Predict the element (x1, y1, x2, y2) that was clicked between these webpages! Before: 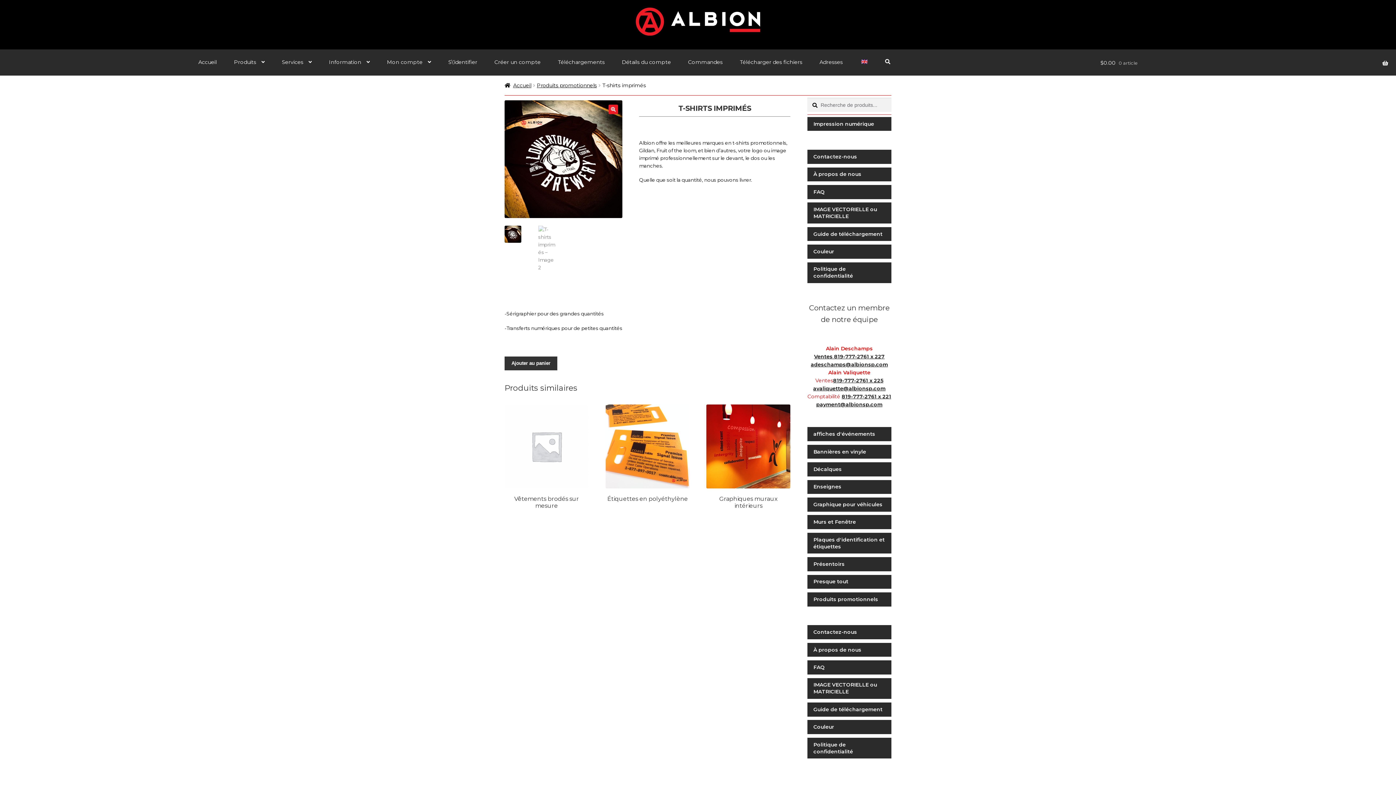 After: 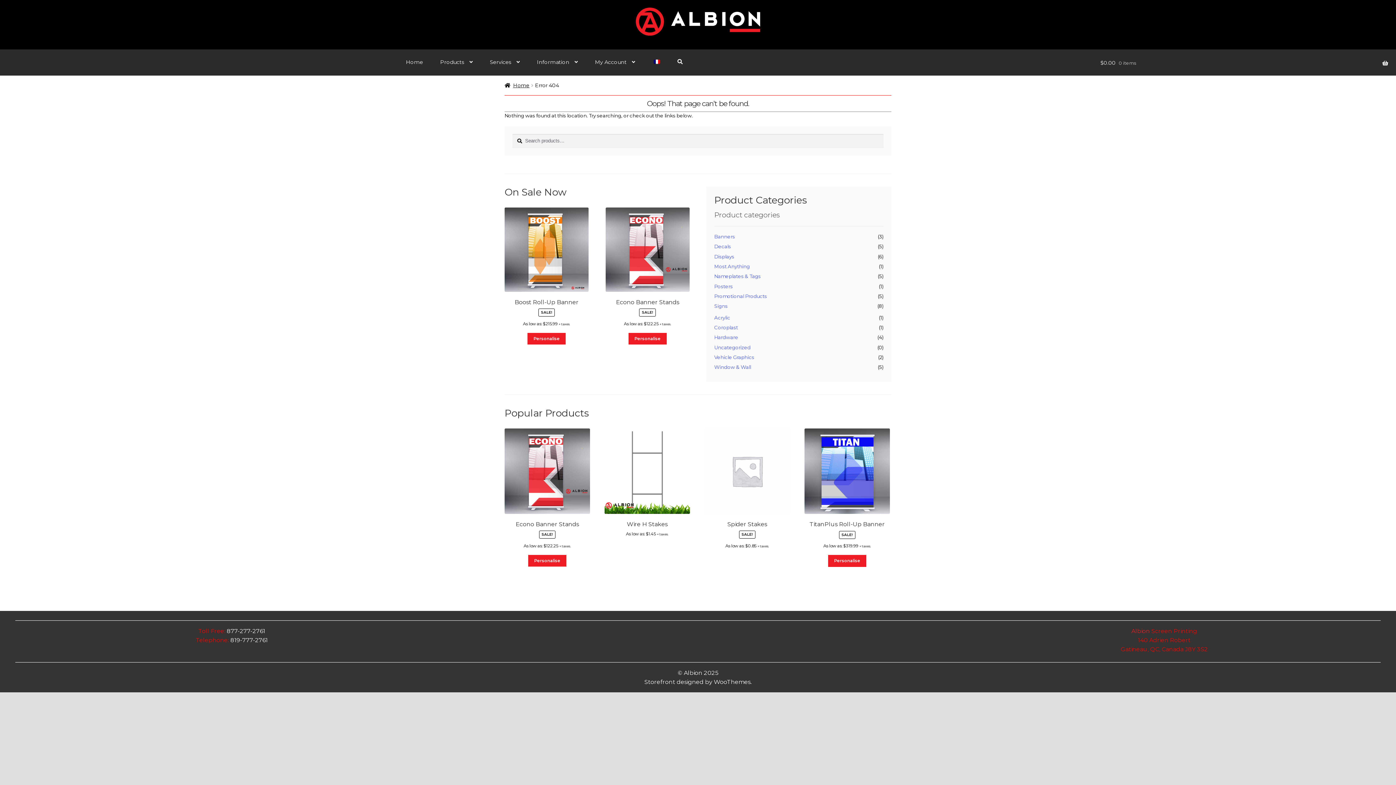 Action: bbox: (440, 49, 485, 74) label: S\’identifier